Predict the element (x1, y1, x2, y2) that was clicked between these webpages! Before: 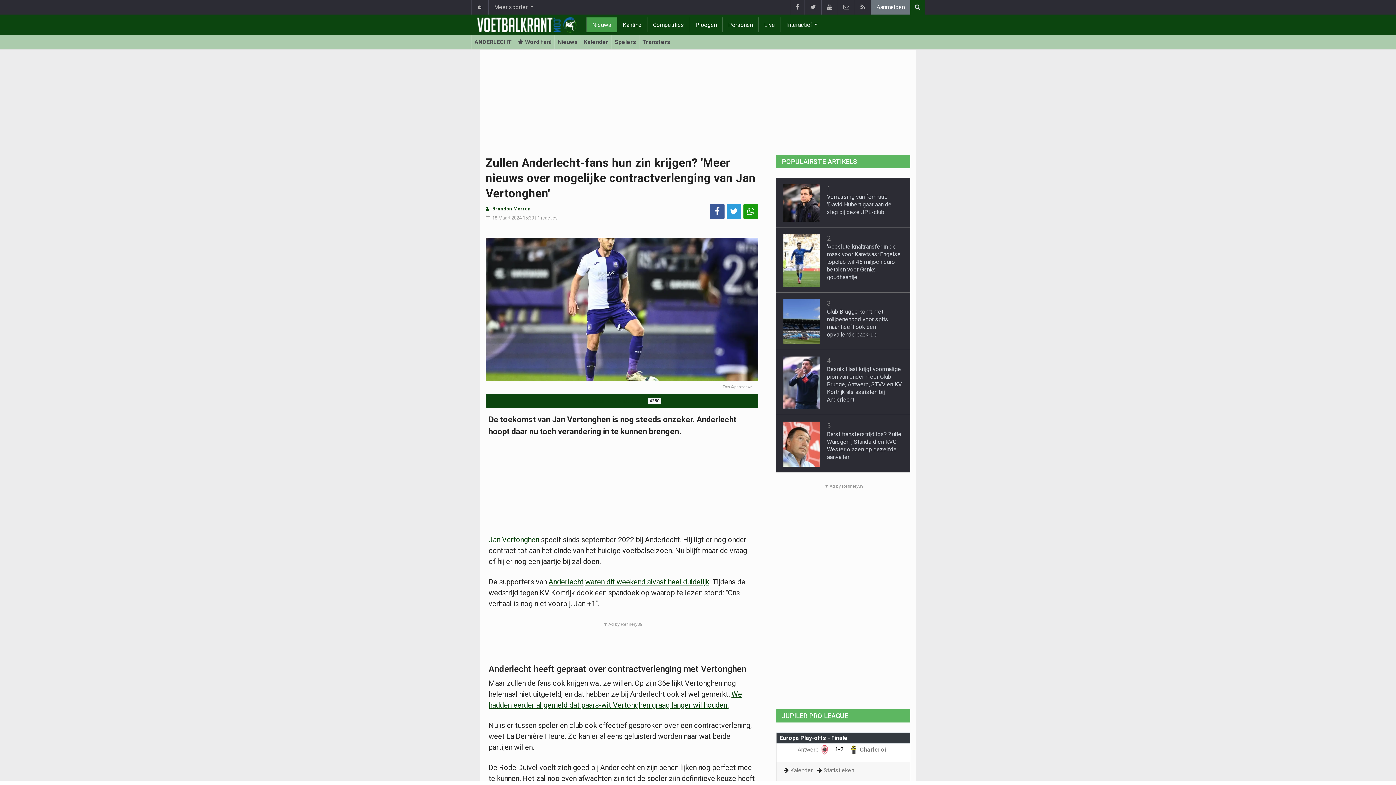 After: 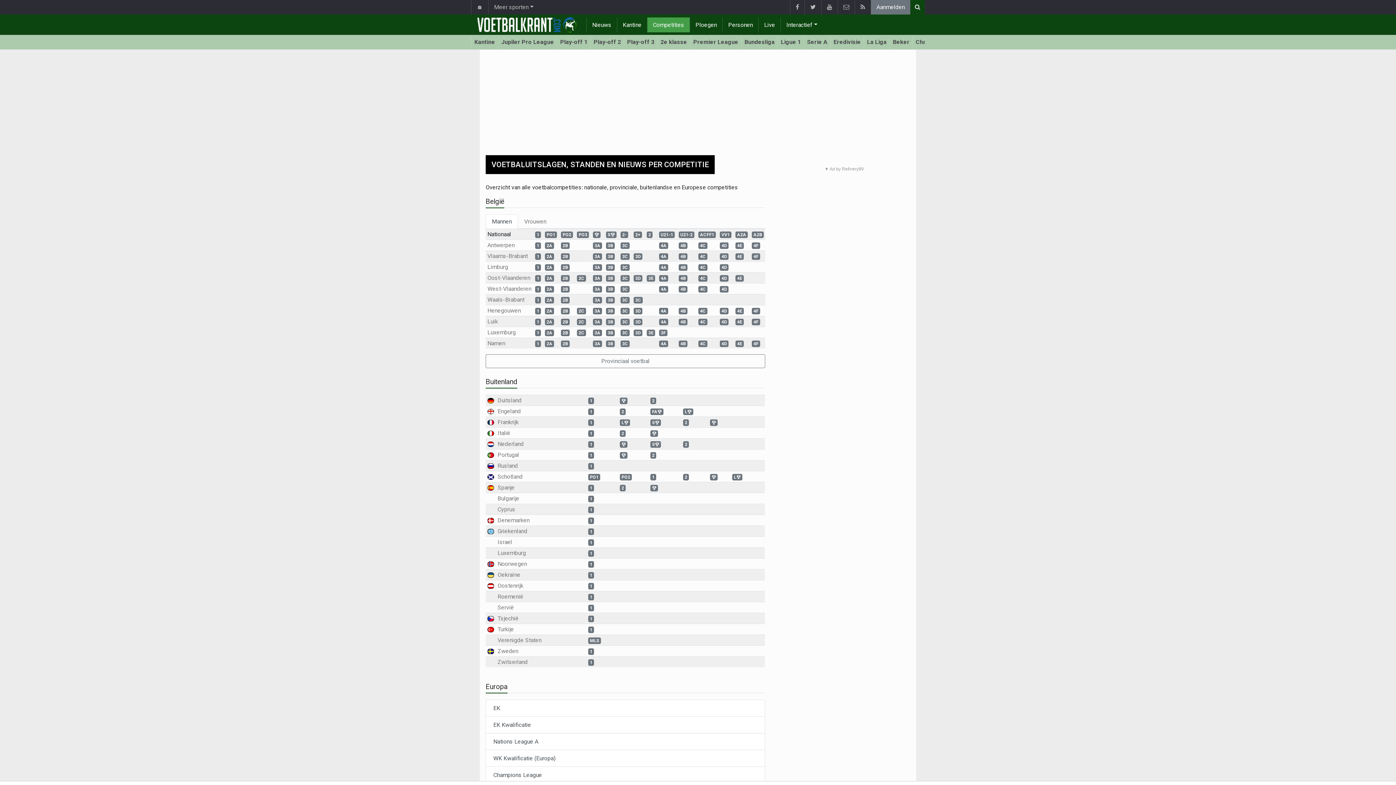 Action: bbox: (647, 17, 689, 32) label: Competities